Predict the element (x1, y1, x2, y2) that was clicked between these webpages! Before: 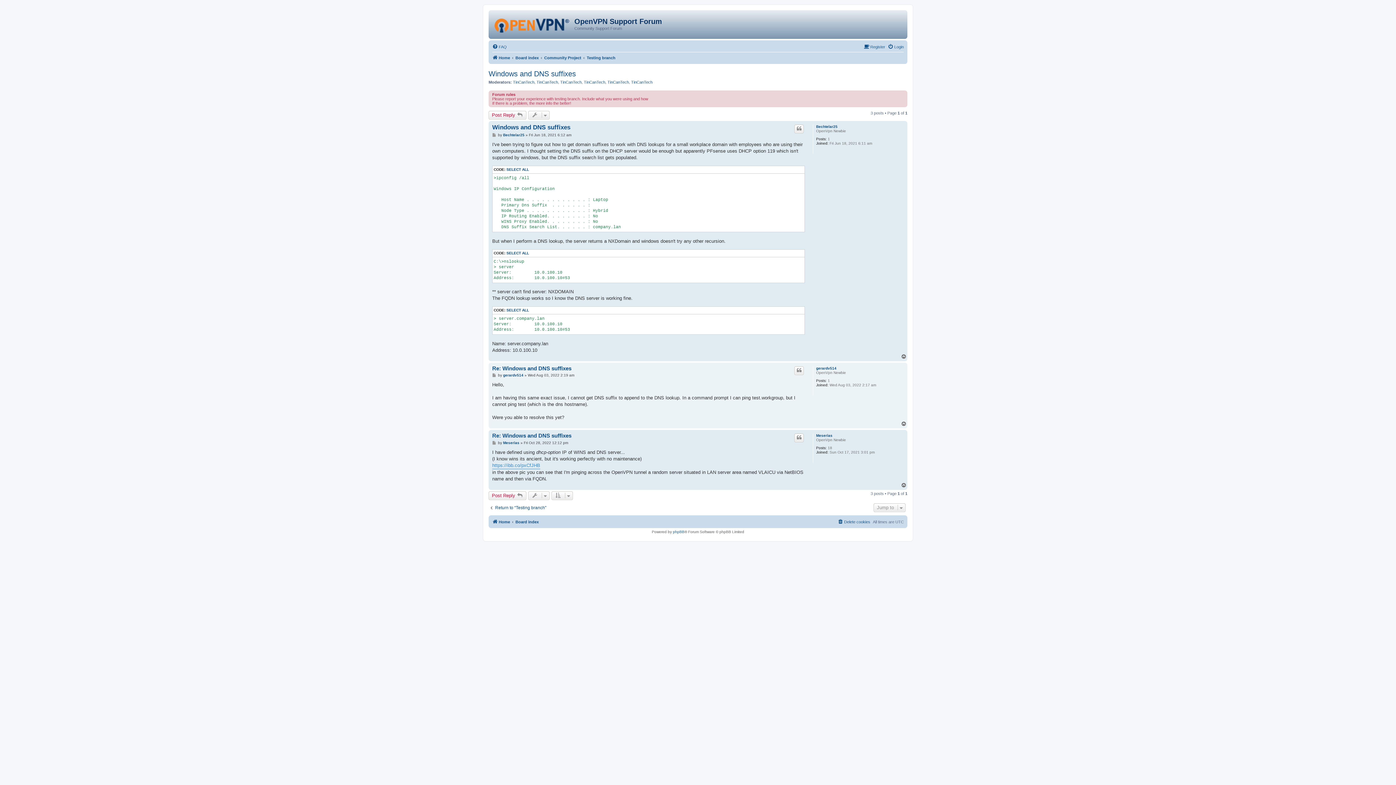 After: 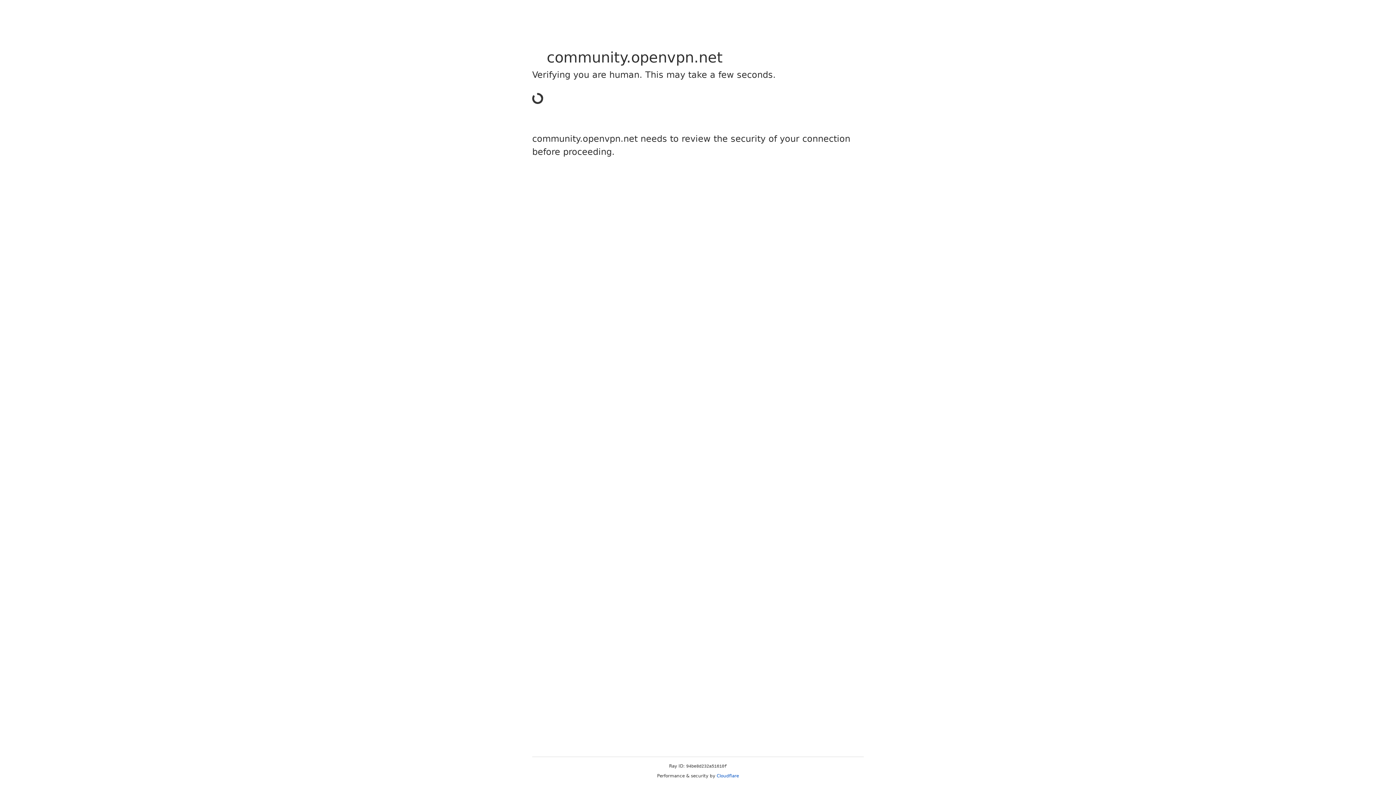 Action: label: Register bbox: (864, 42, 885, 51)